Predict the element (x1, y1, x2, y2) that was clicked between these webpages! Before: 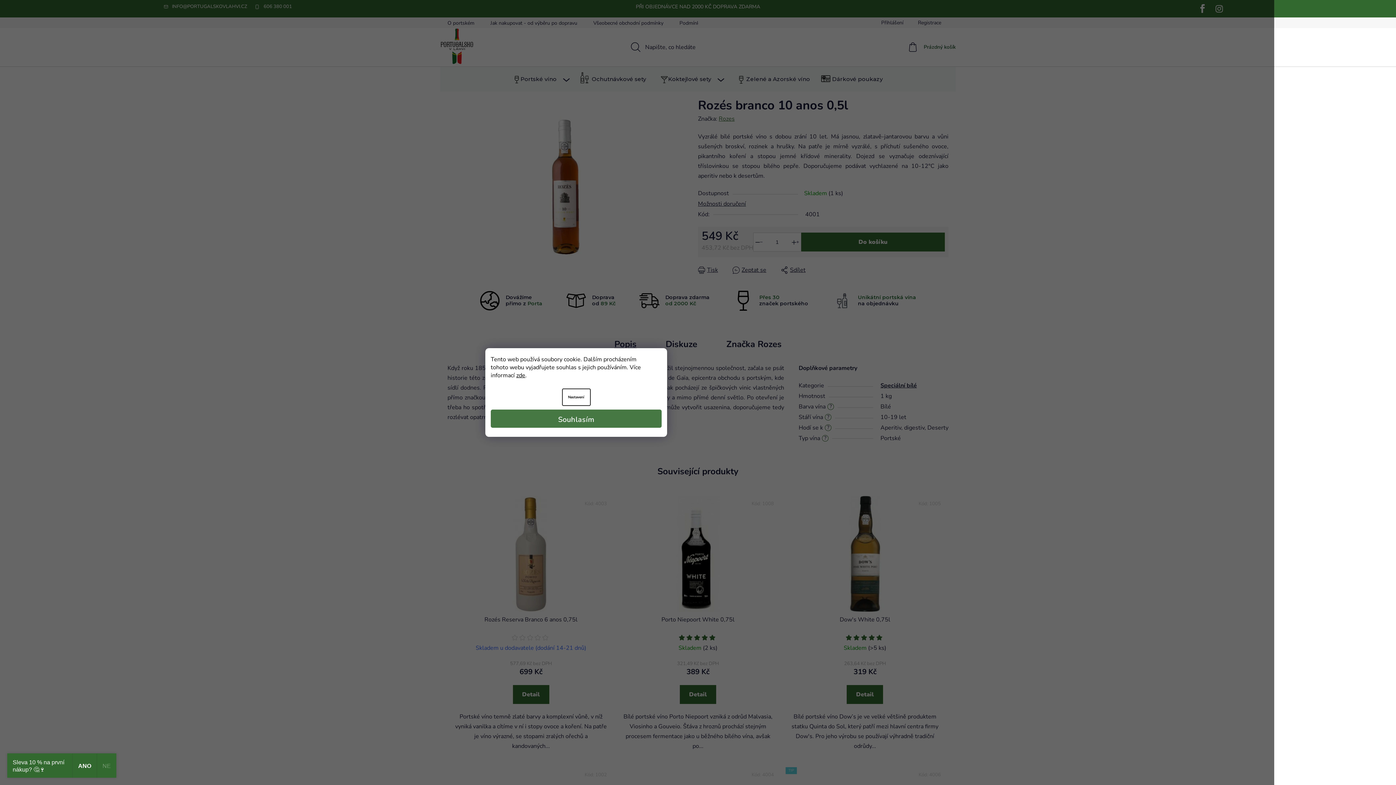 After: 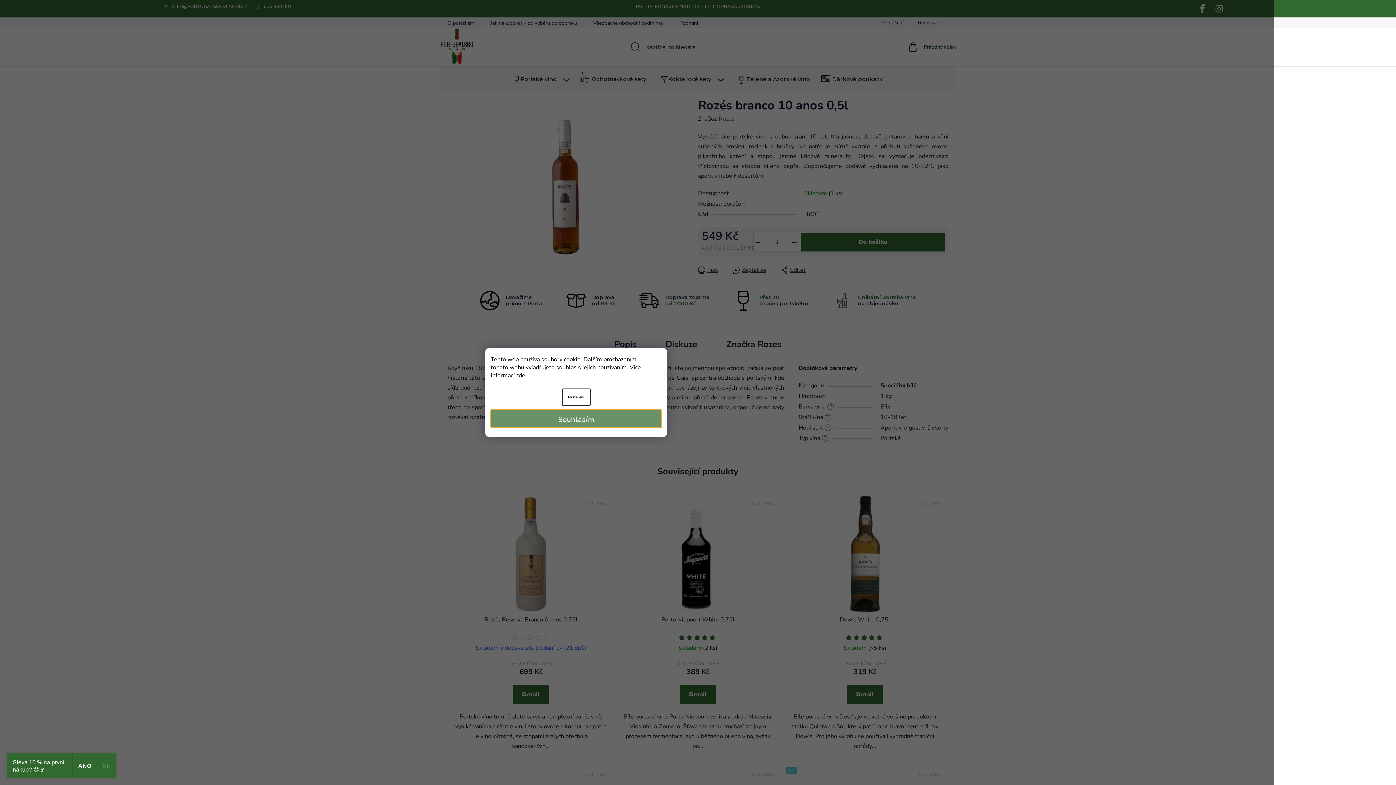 Action: bbox: (490, 409, 661, 428) label: Souhlasím